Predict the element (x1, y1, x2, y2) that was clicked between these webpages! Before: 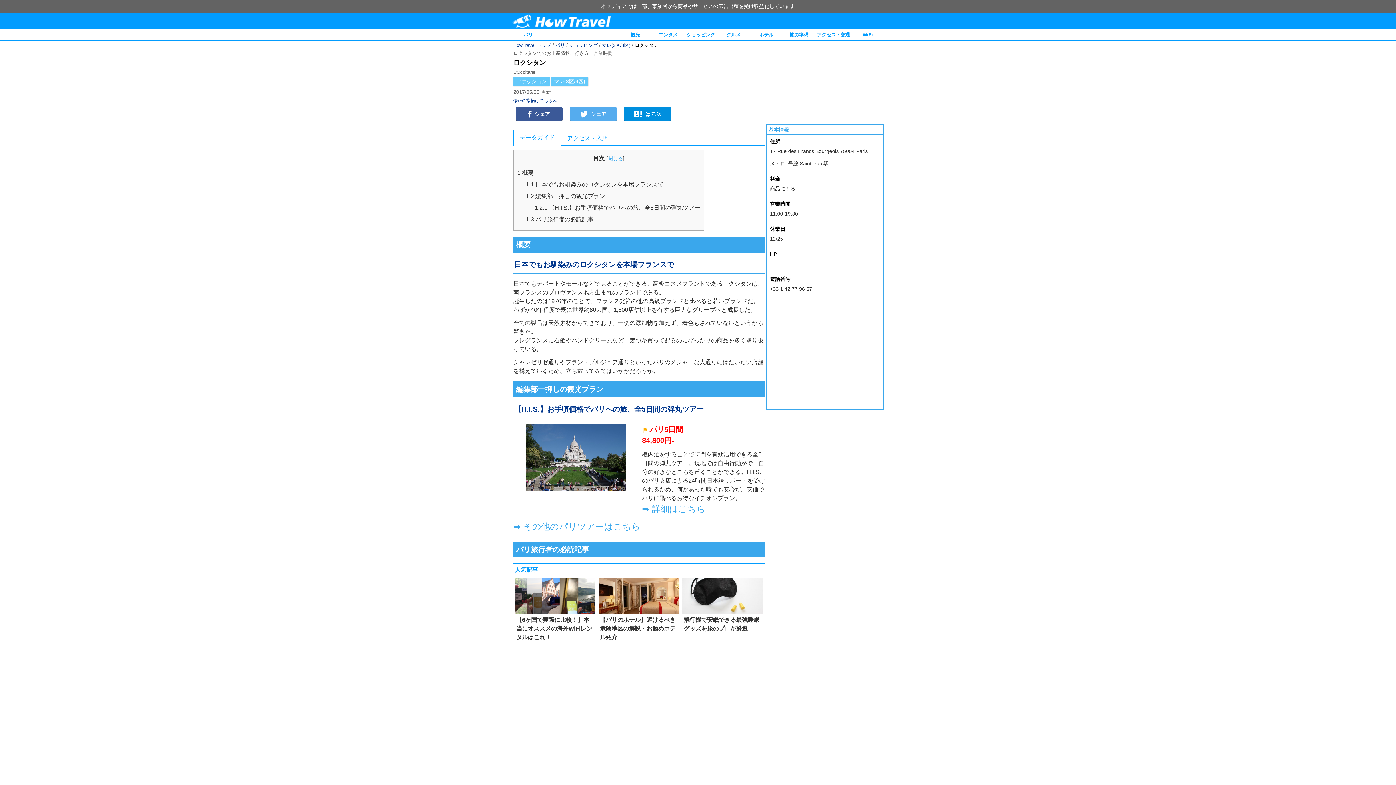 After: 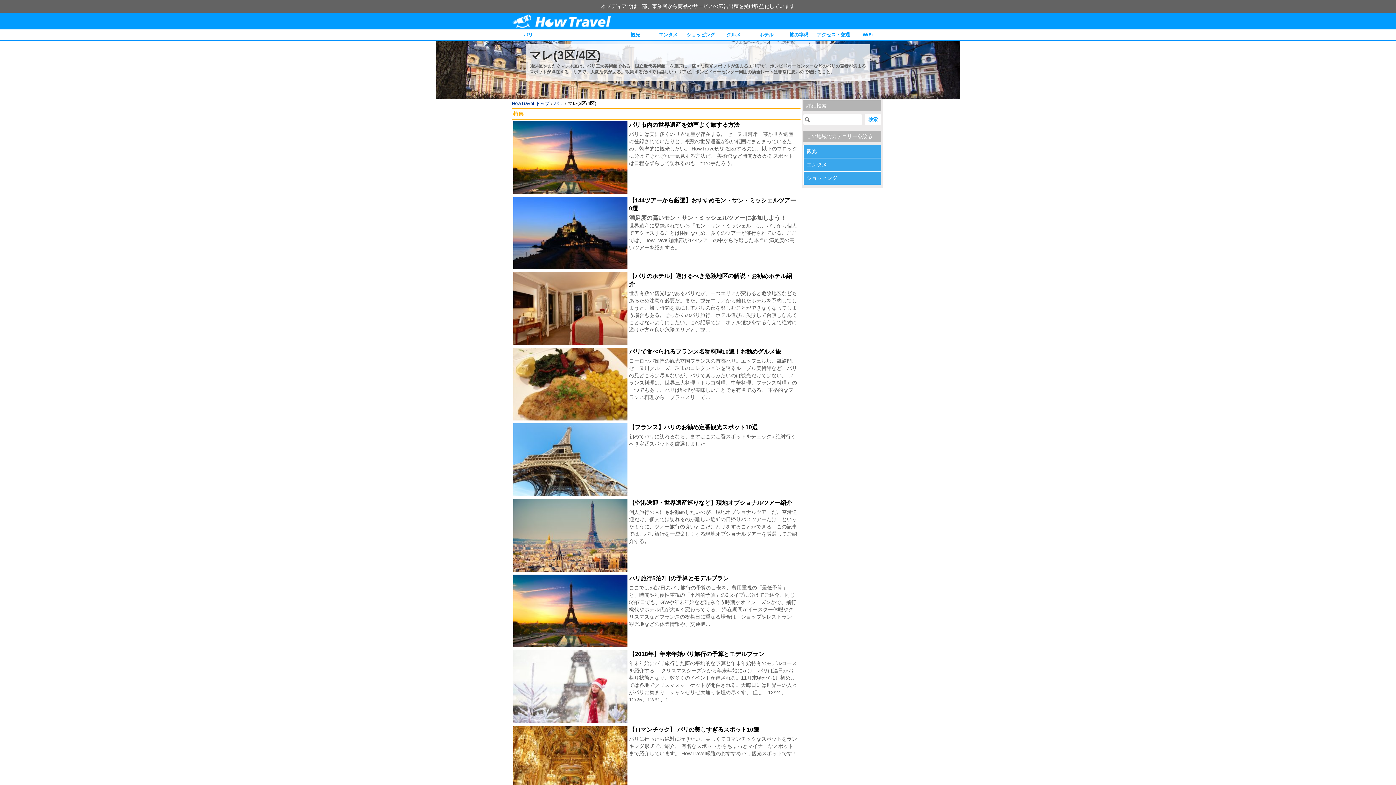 Action: bbox: (602, 42, 630, 48) label: マレ(3区/4区)